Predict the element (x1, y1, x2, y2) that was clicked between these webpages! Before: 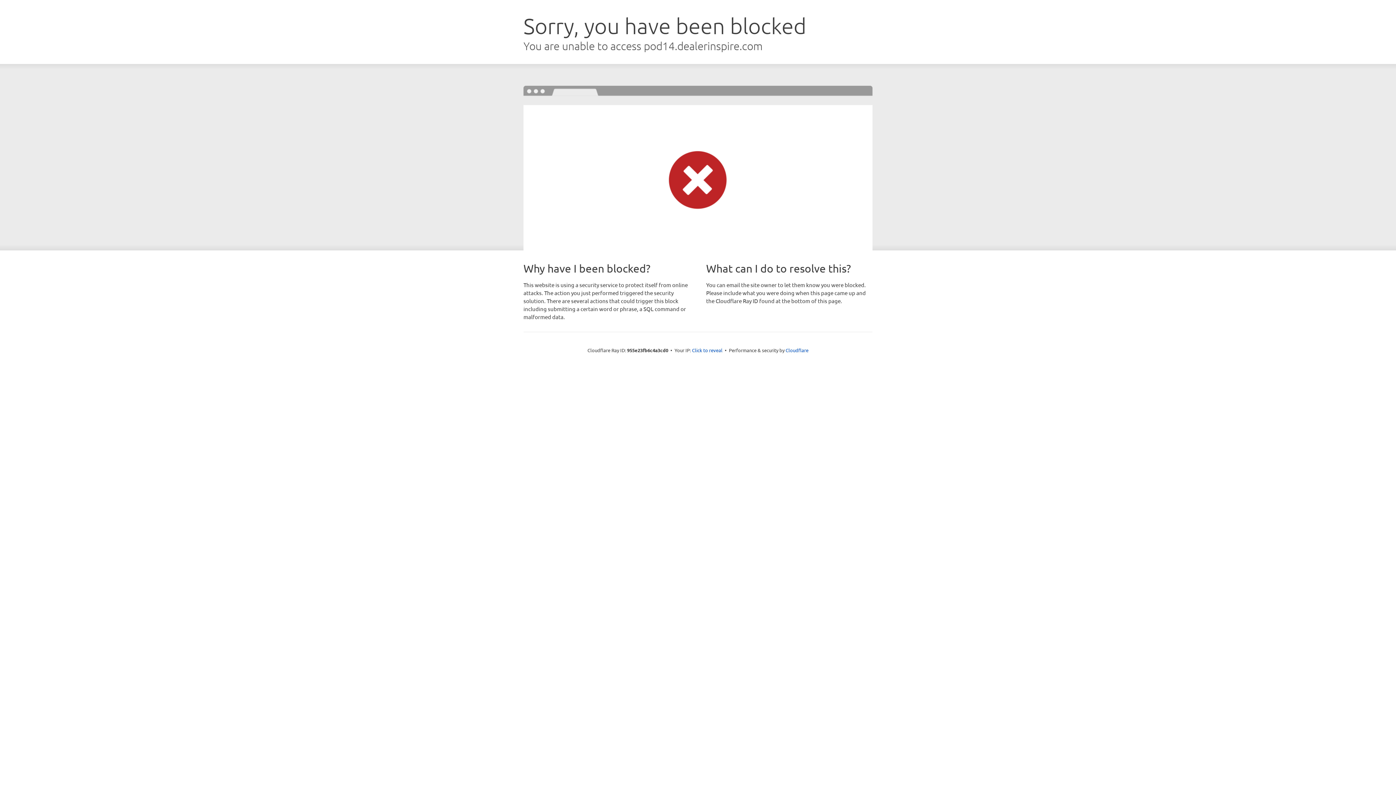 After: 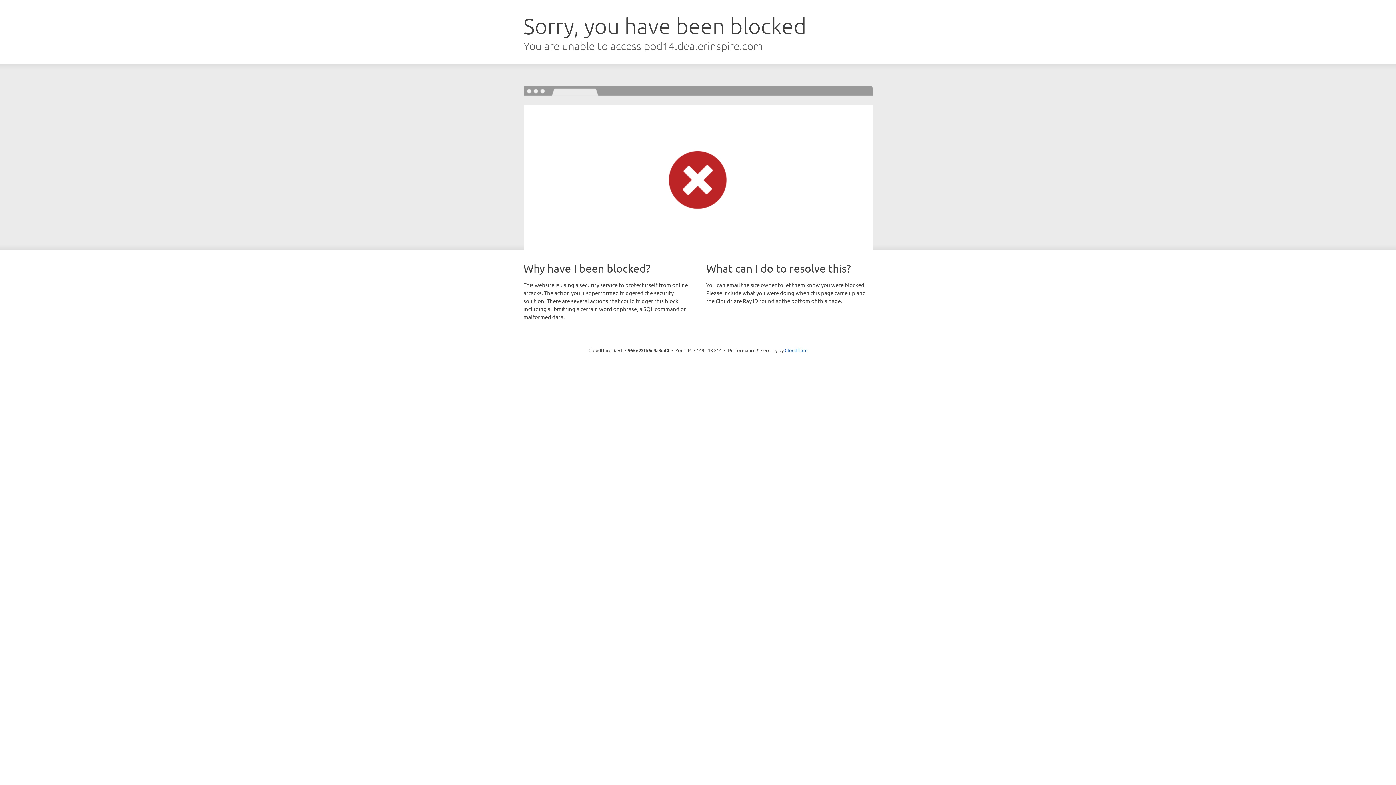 Action: bbox: (692, 346, 722, 353) label: Click to reveal